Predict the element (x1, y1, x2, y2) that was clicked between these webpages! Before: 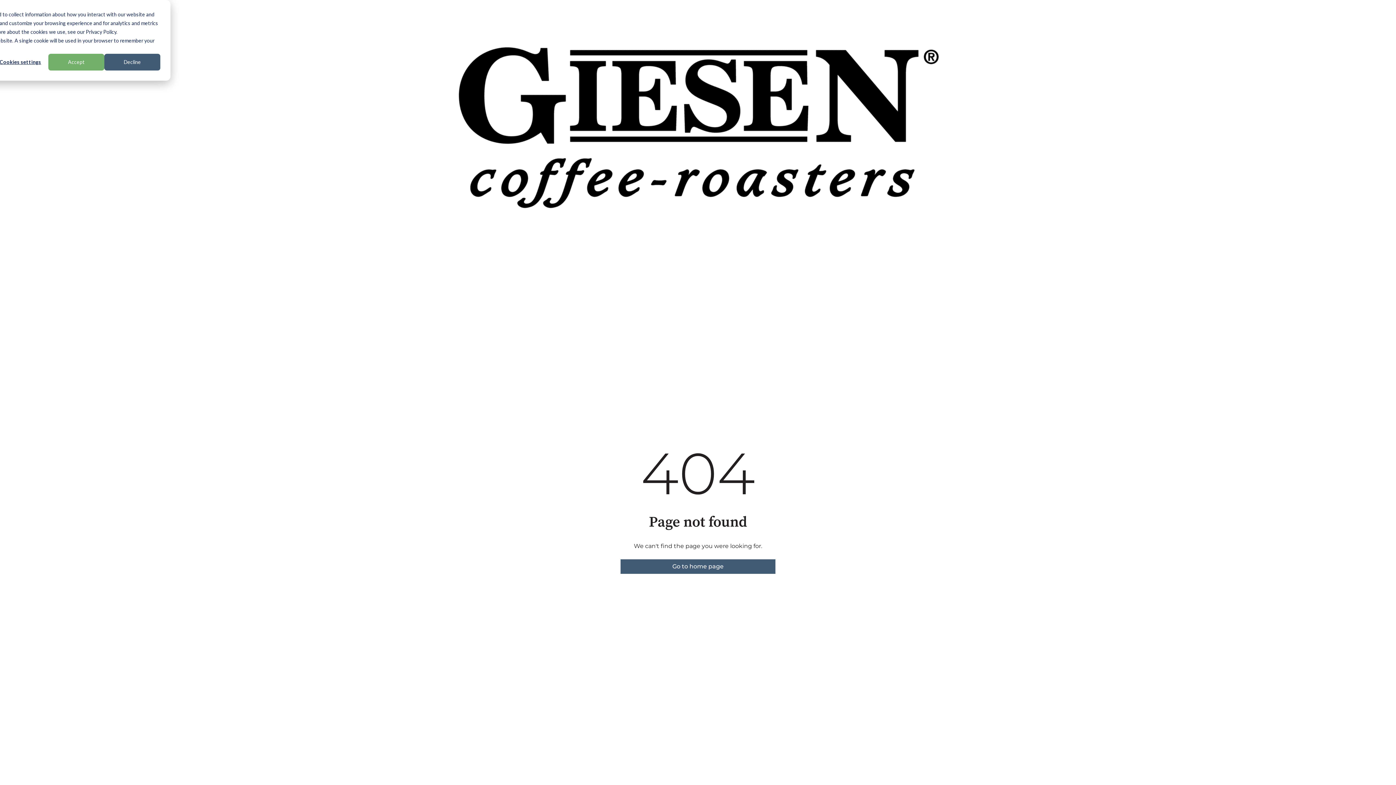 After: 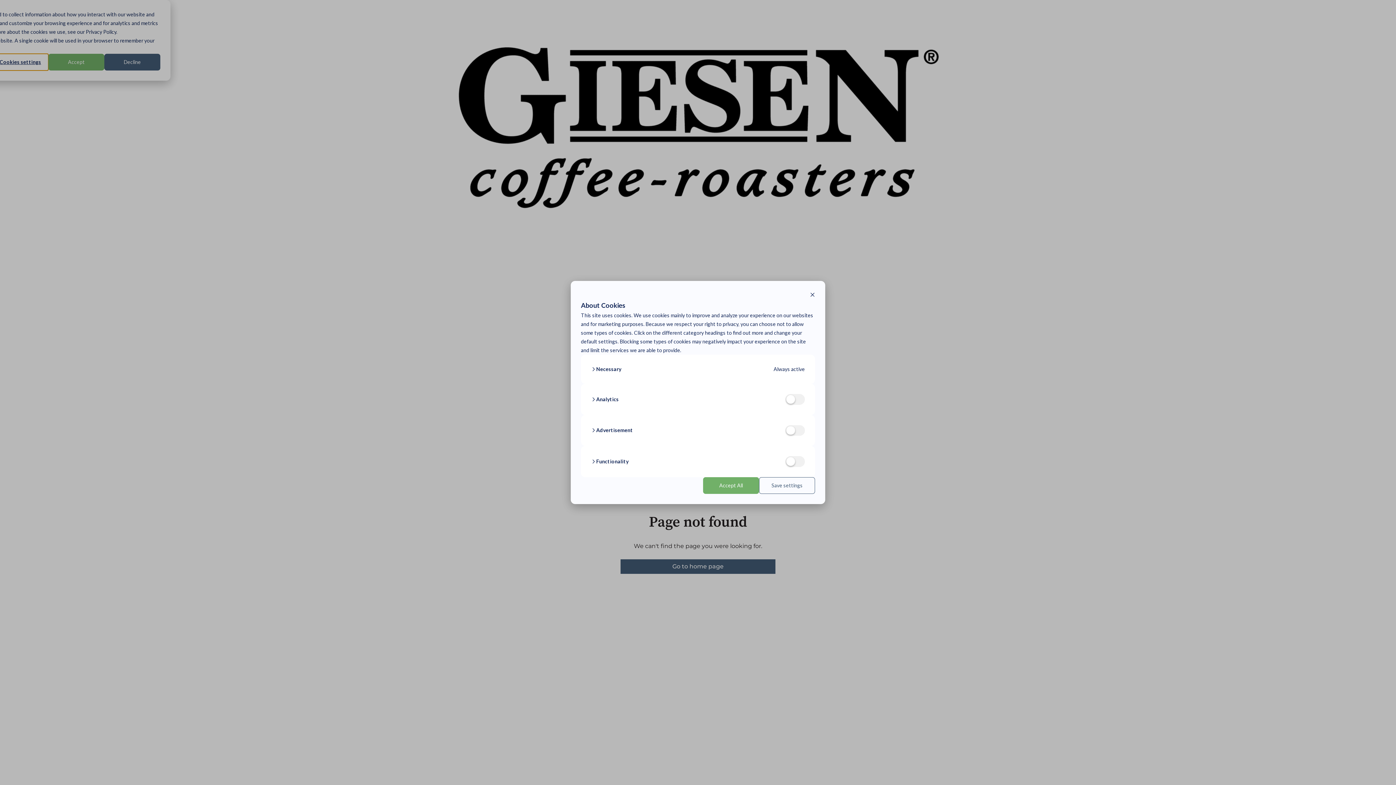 Action: label: Cookies settings bbox: (-7, 53, 48, 70)